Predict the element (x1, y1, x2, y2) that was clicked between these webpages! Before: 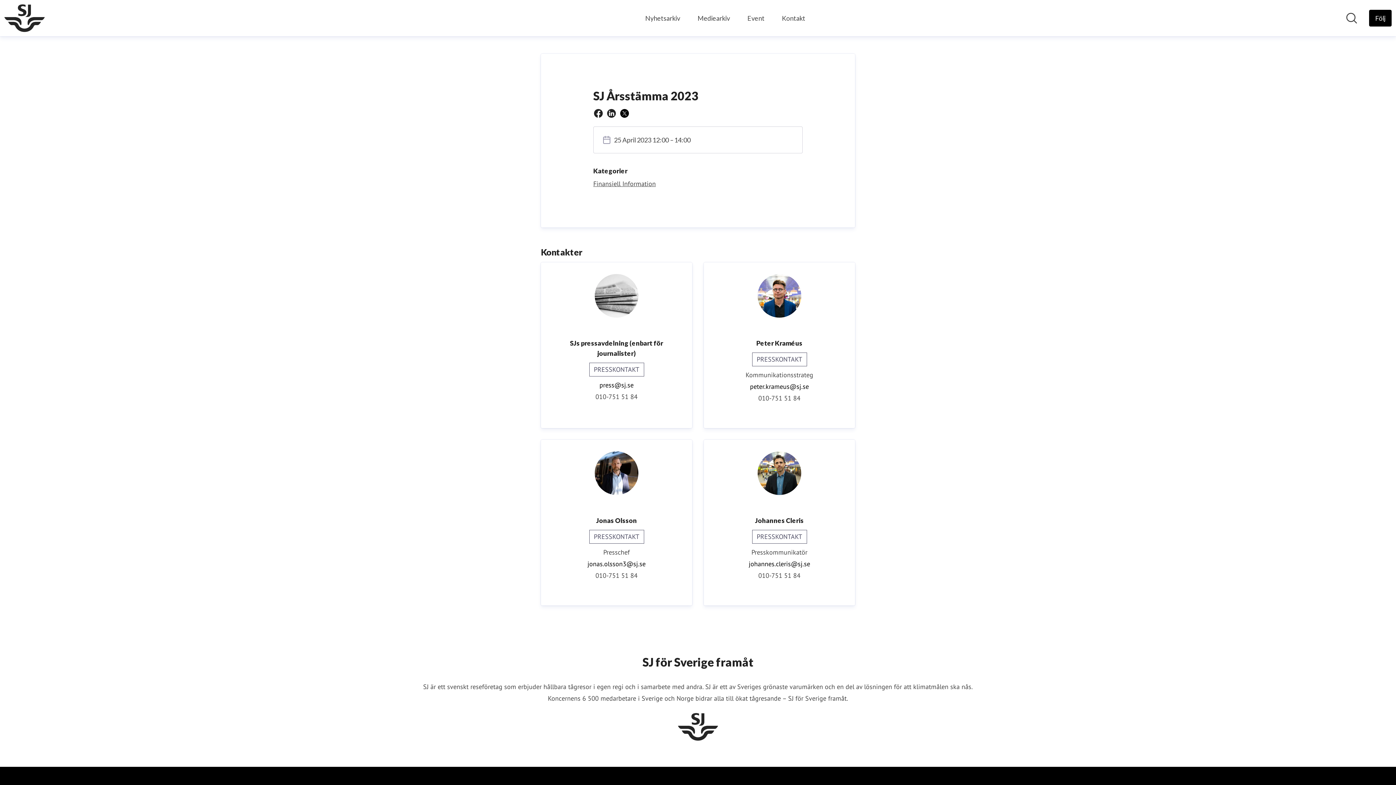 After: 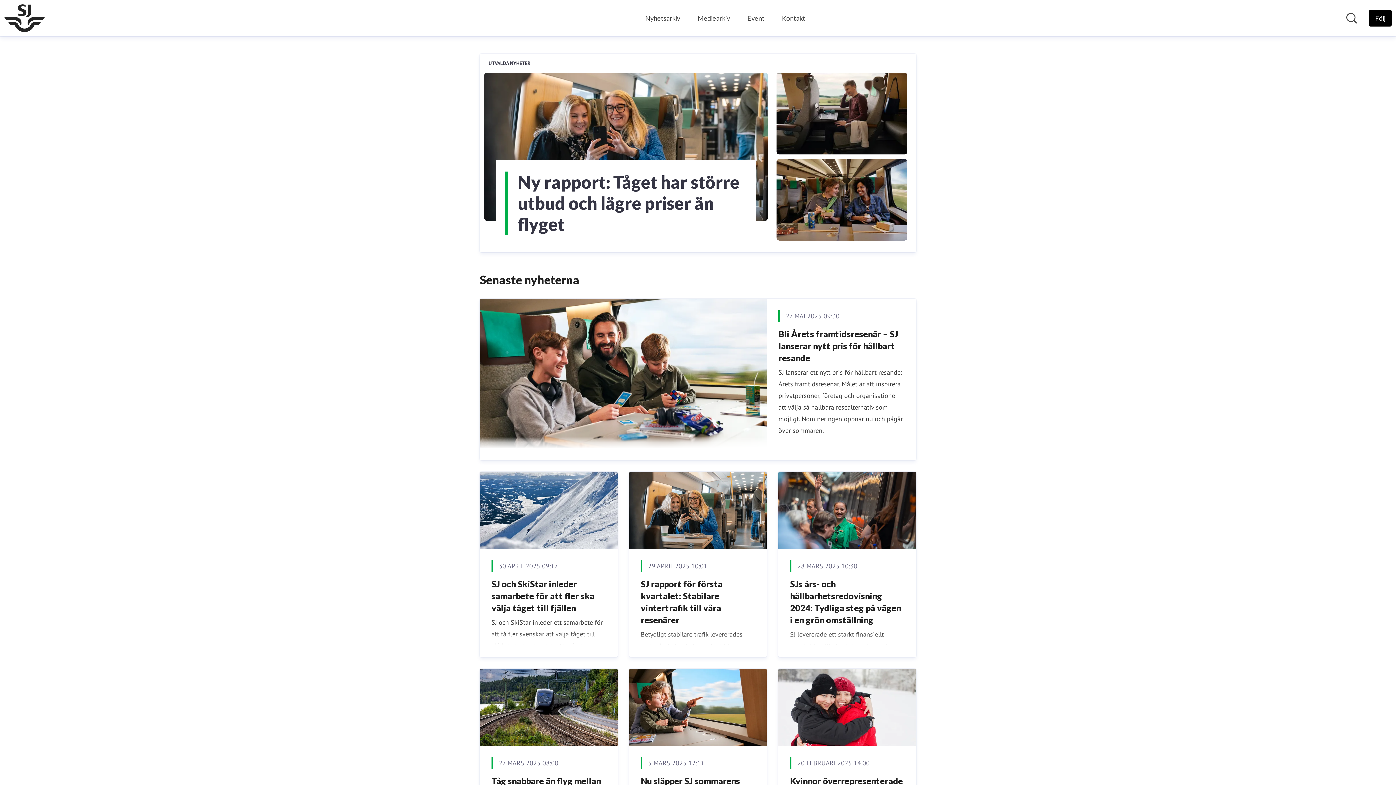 Action: bbox: (643, 713, 752, 741)